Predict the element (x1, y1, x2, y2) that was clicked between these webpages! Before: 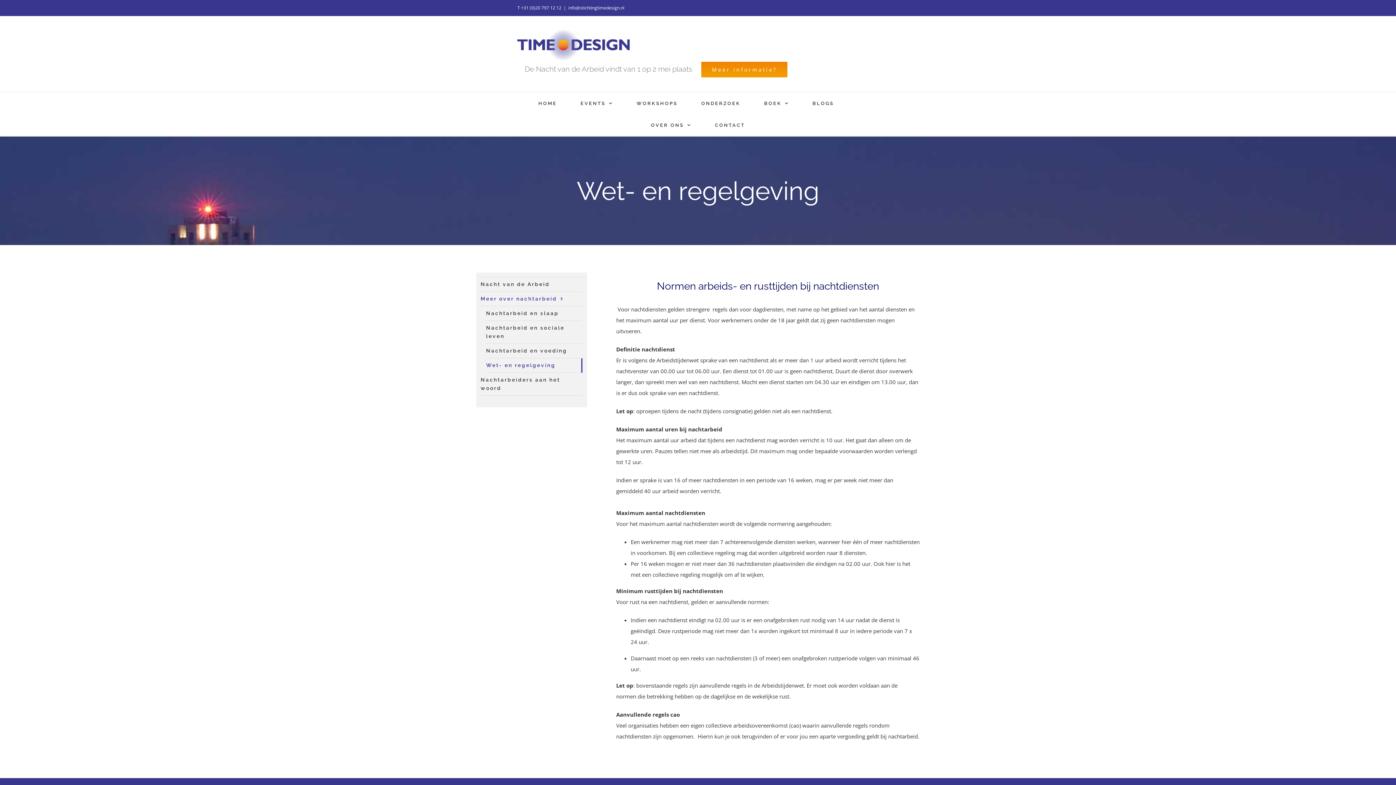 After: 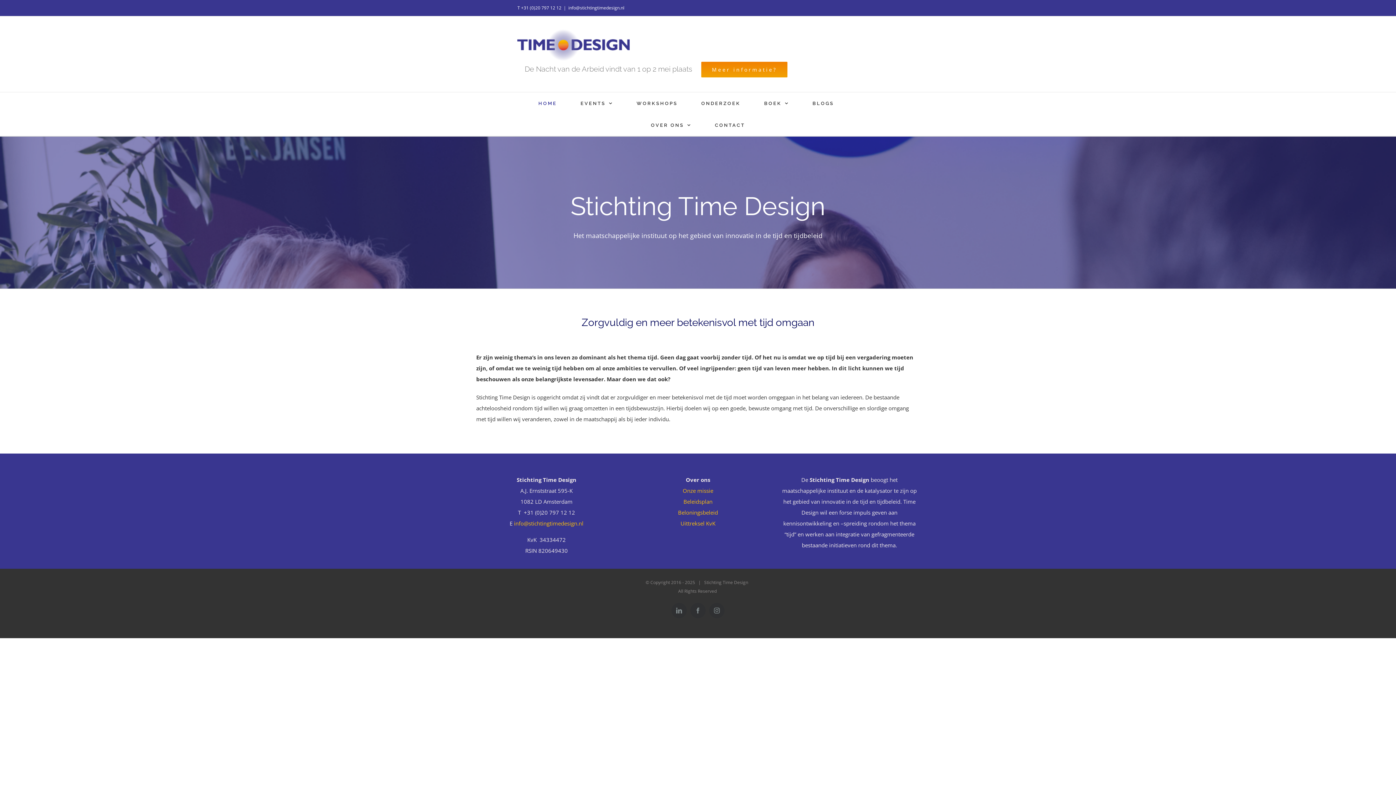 Action: label: HOME bbox: (538, 92, 557, 114)